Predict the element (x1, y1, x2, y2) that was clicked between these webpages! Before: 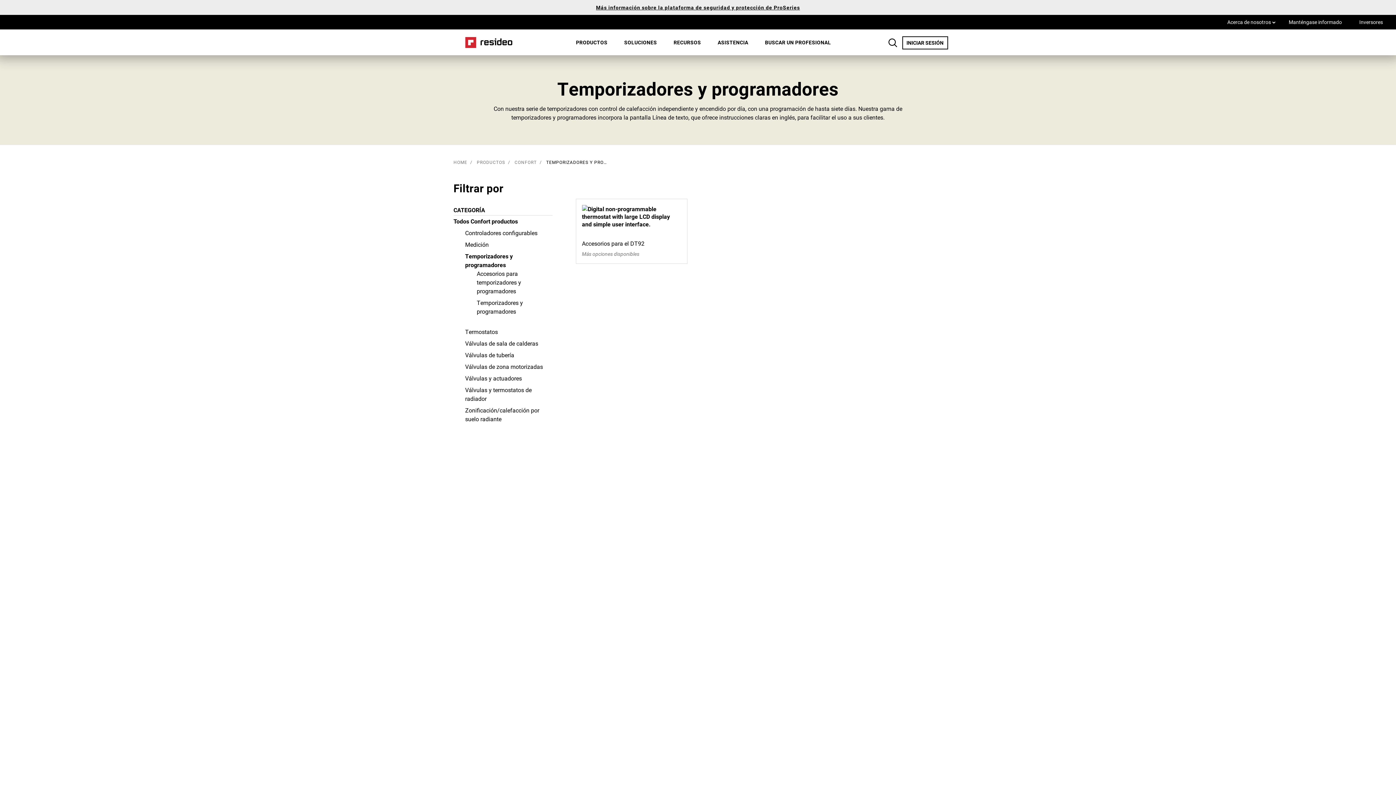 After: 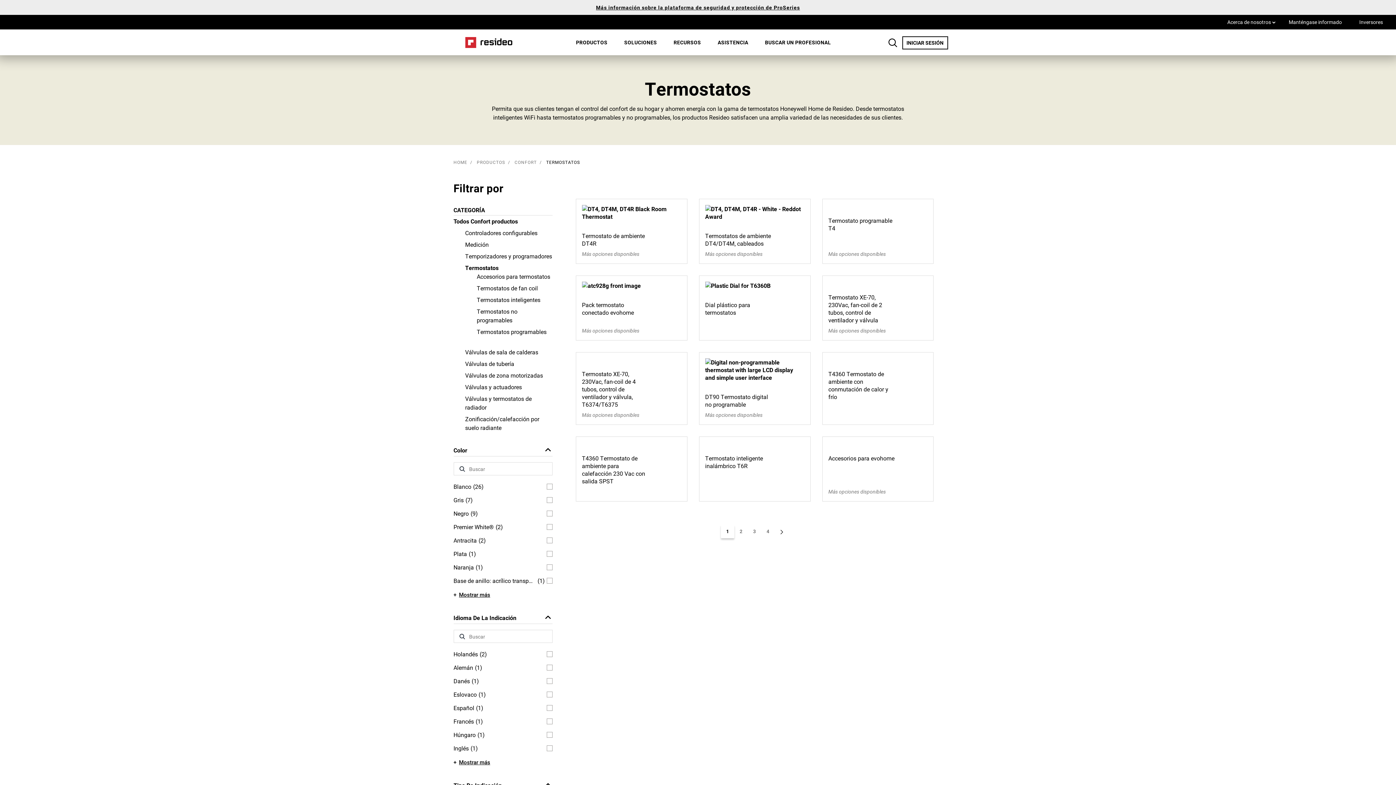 Action: label: Termostatos bbox: (465, 328, 498, 335)